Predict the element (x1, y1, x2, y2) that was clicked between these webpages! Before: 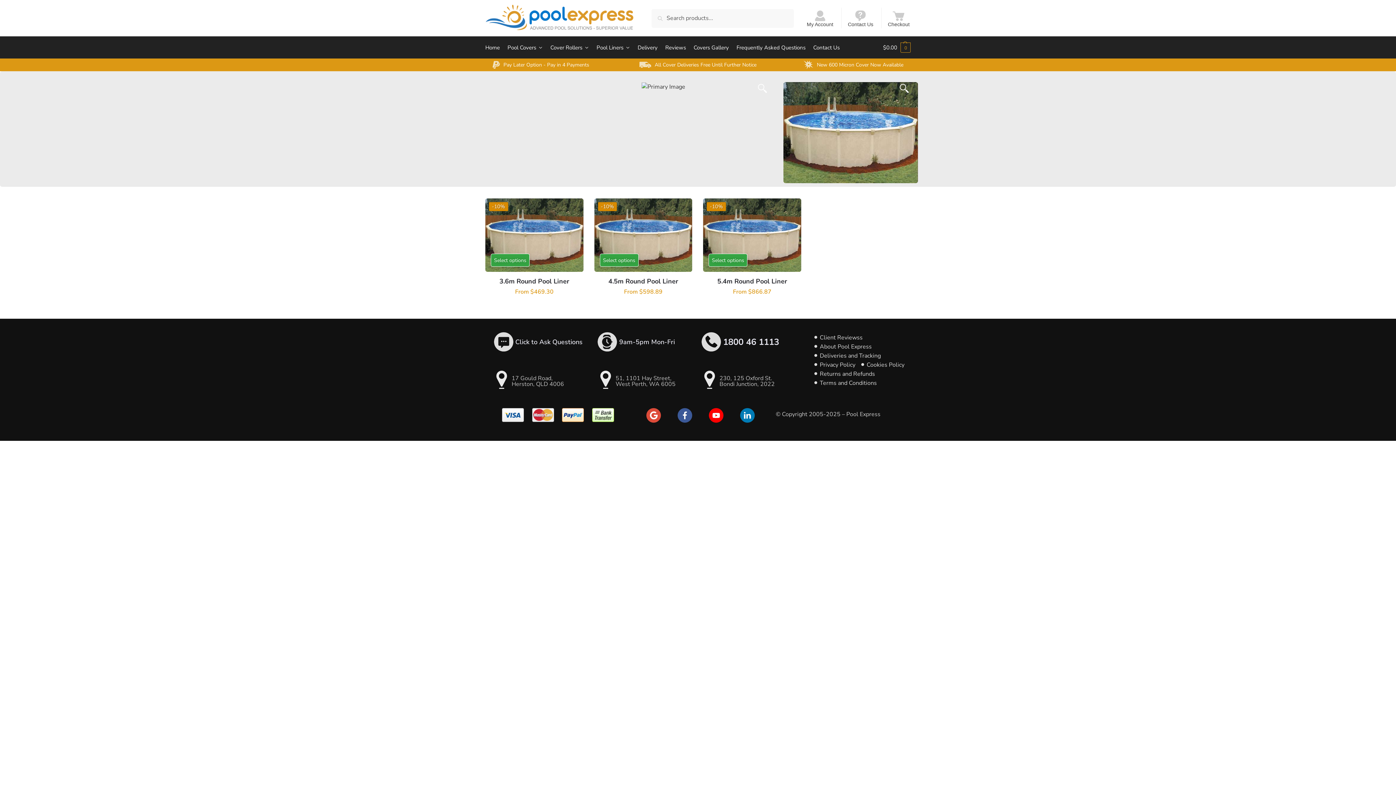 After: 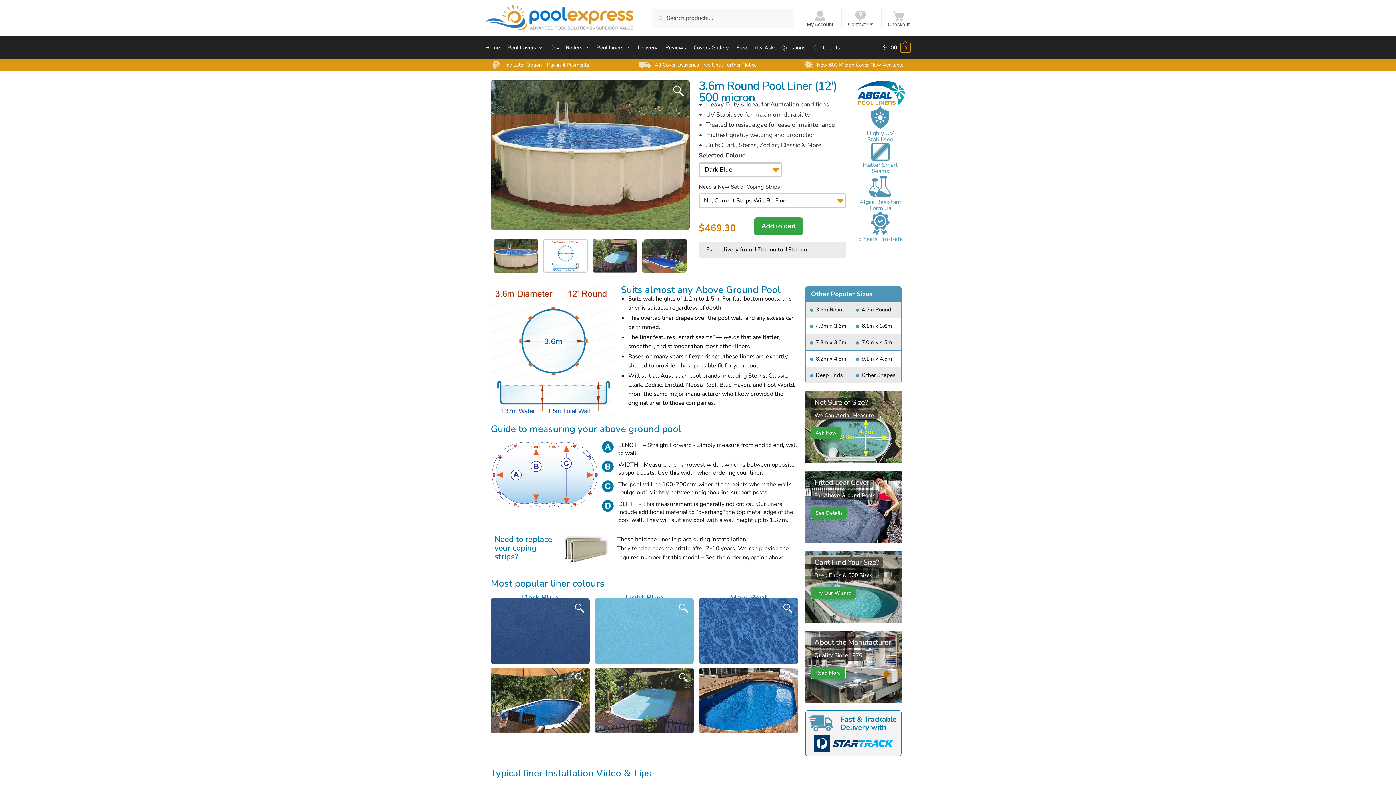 Action: label: 3.6m Round Pool Liner (12′) 500 micron bbox: (485, 277, 583, 286)